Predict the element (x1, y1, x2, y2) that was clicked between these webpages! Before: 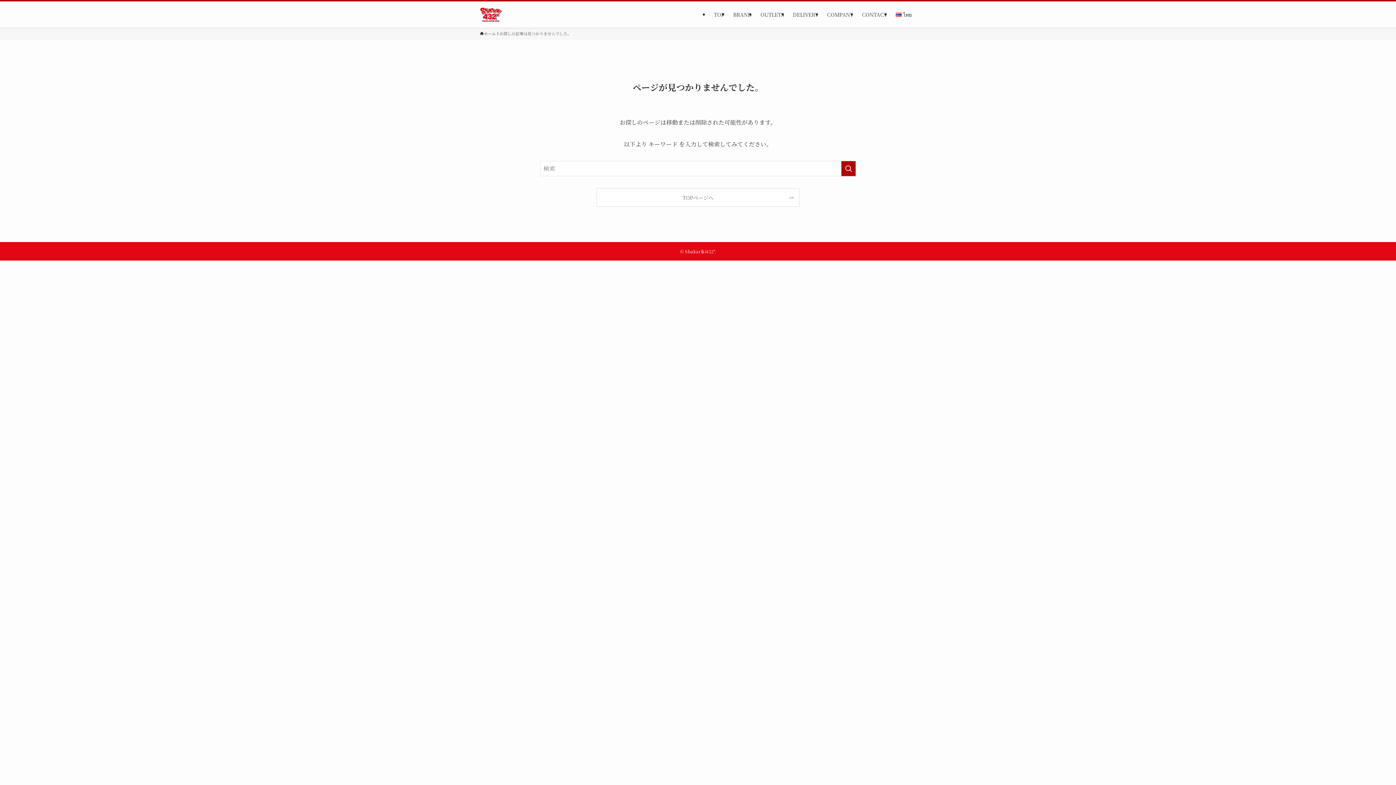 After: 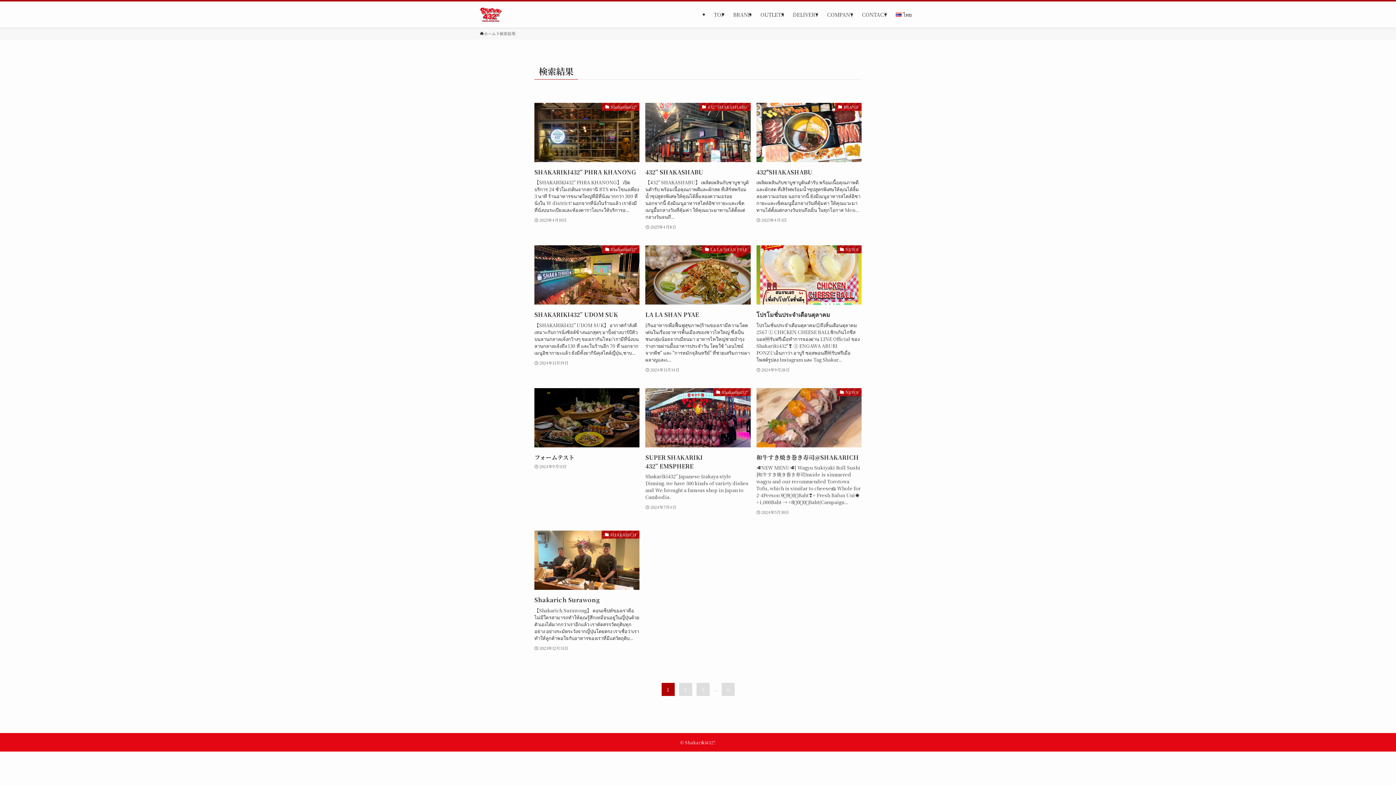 Action: label: 検索を実行する bbox: (841, 161, 856, 176)